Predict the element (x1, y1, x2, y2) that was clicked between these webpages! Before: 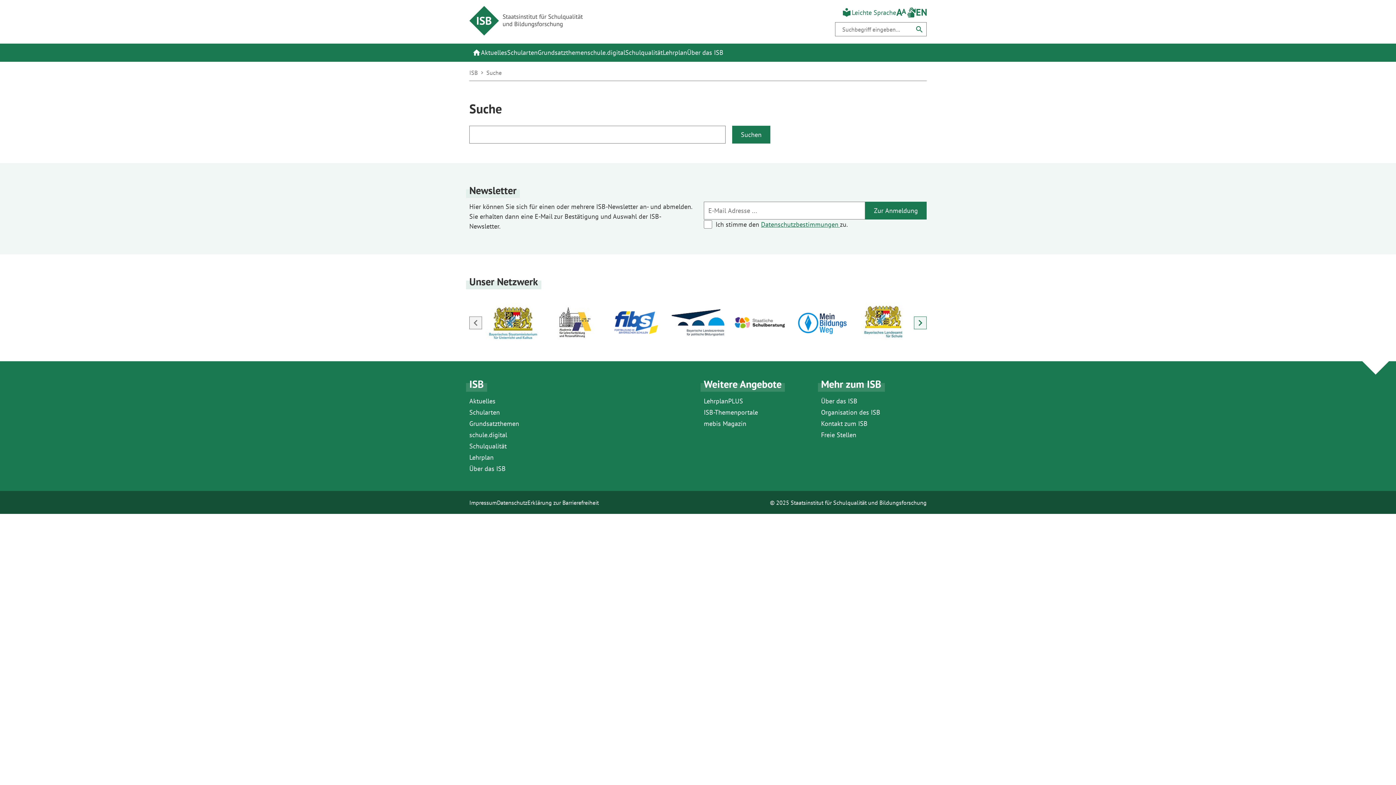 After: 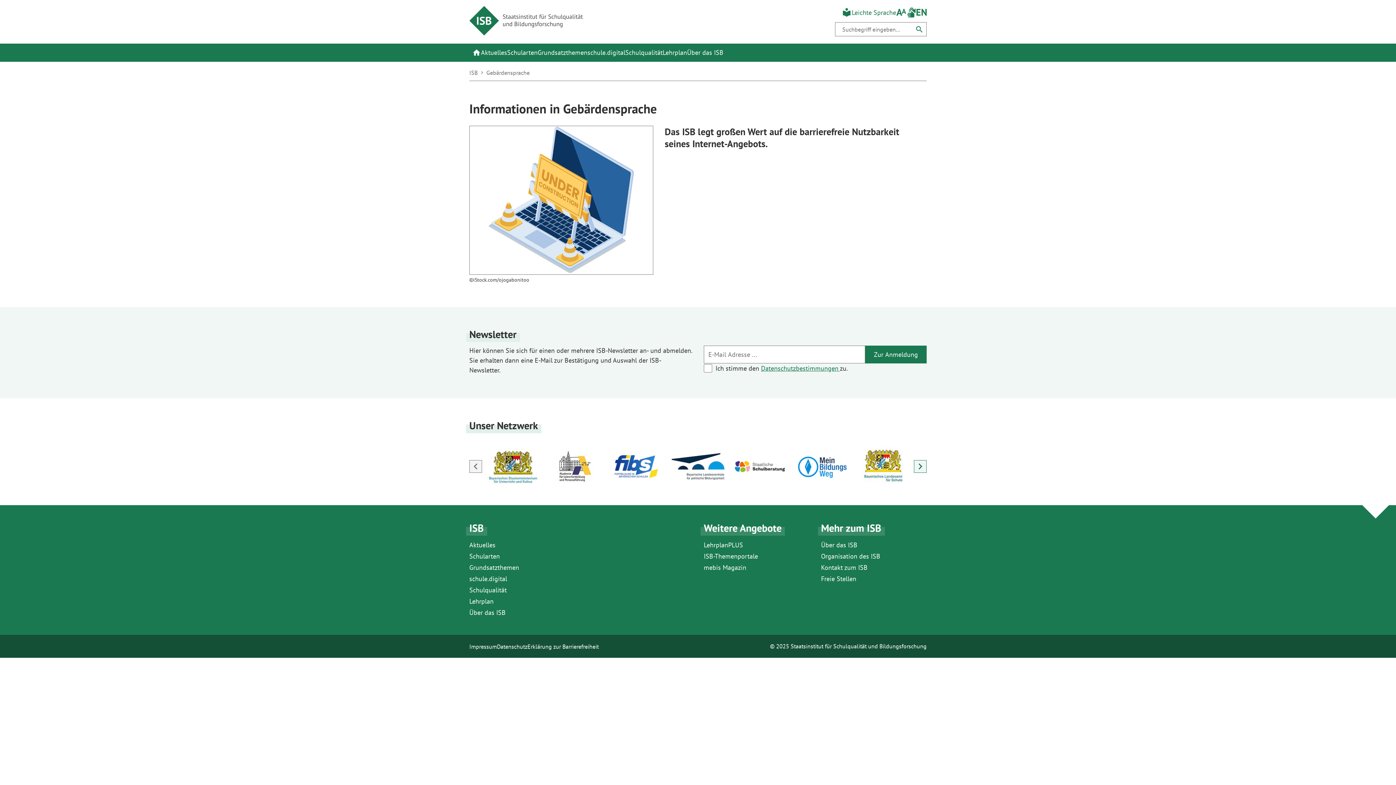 Action: bbox: (906, 7, 916, 17) label: Seite für Gebärdensprache